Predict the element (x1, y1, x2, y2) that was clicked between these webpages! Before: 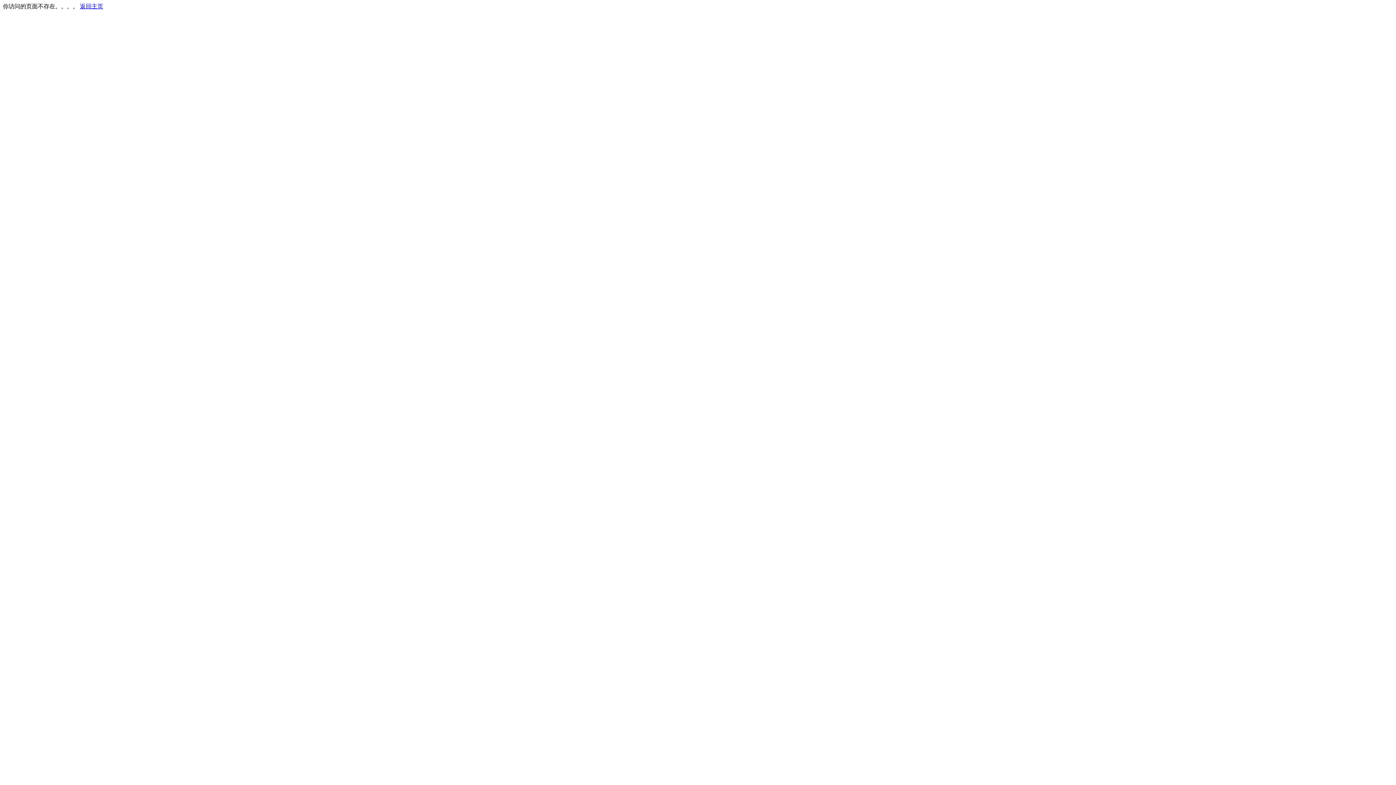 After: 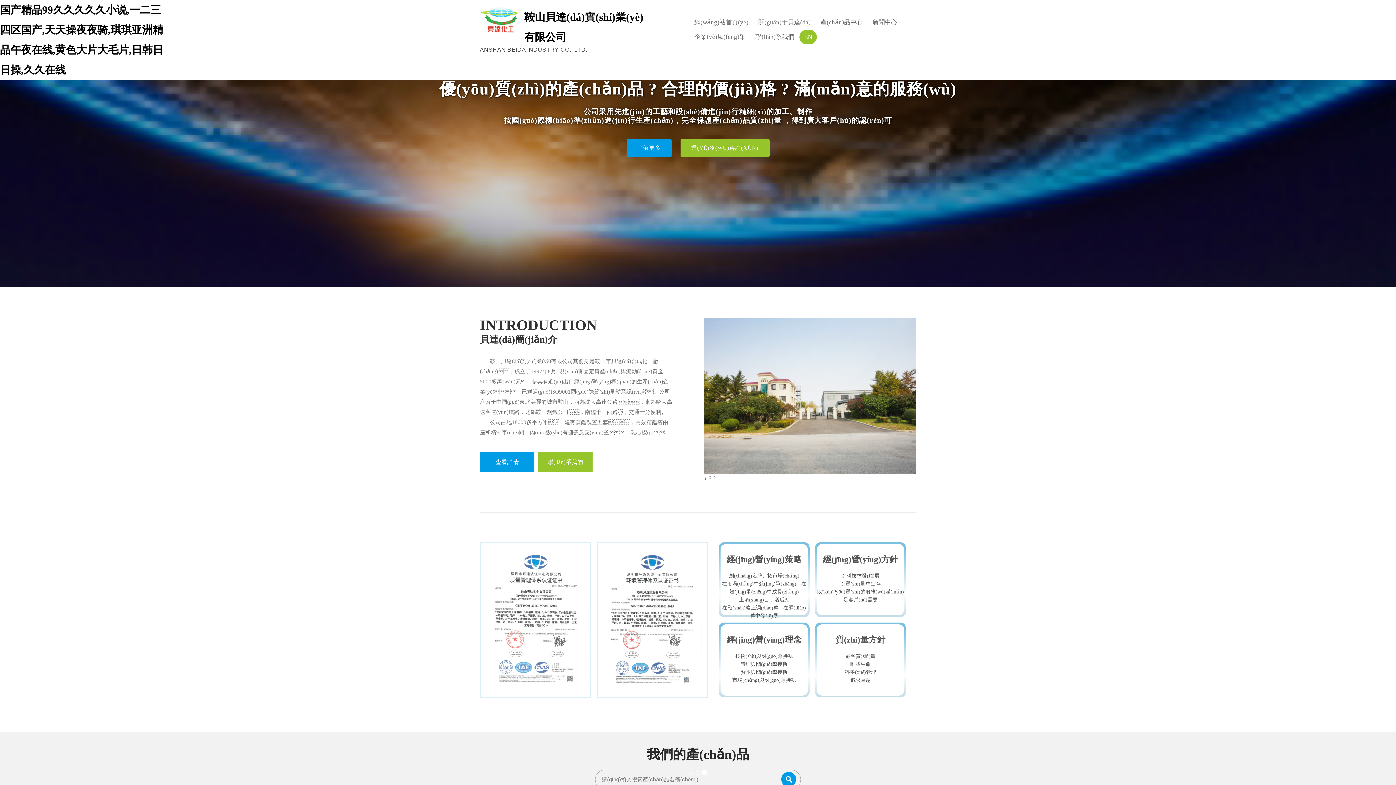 Action: label: 返回主页 bbox: (80, 3, 103, 9)